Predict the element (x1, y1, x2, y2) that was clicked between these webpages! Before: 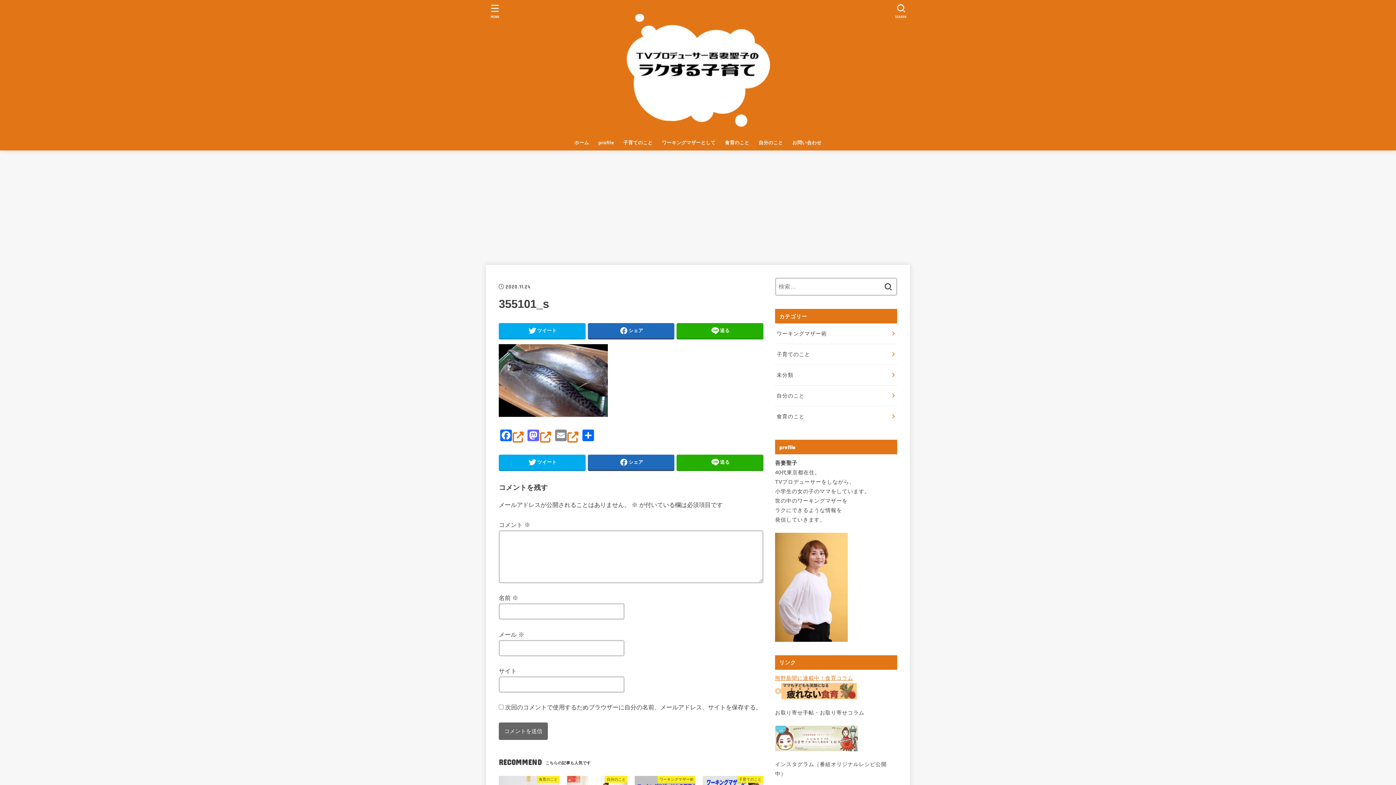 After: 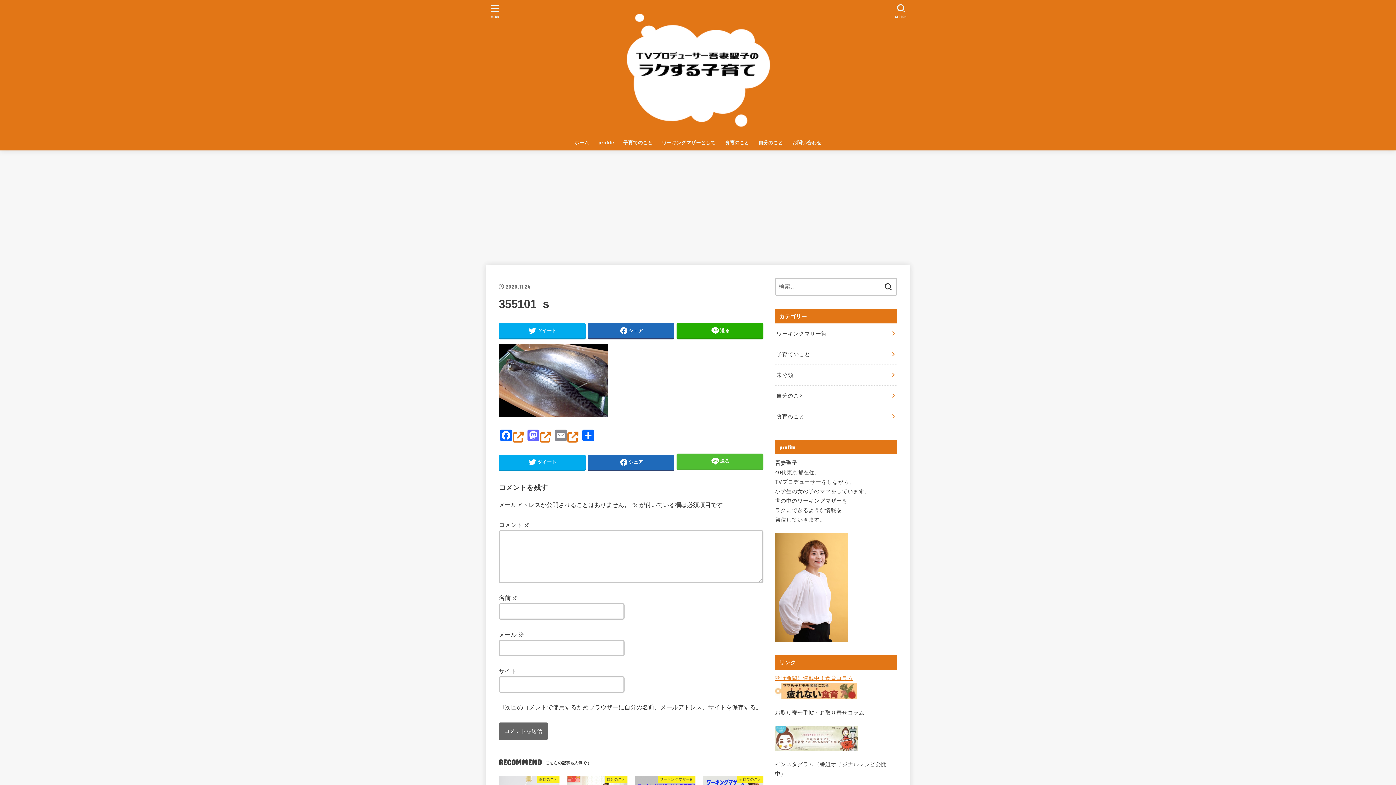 Action: label: 送る bbox: (676, 454, 763, 470)